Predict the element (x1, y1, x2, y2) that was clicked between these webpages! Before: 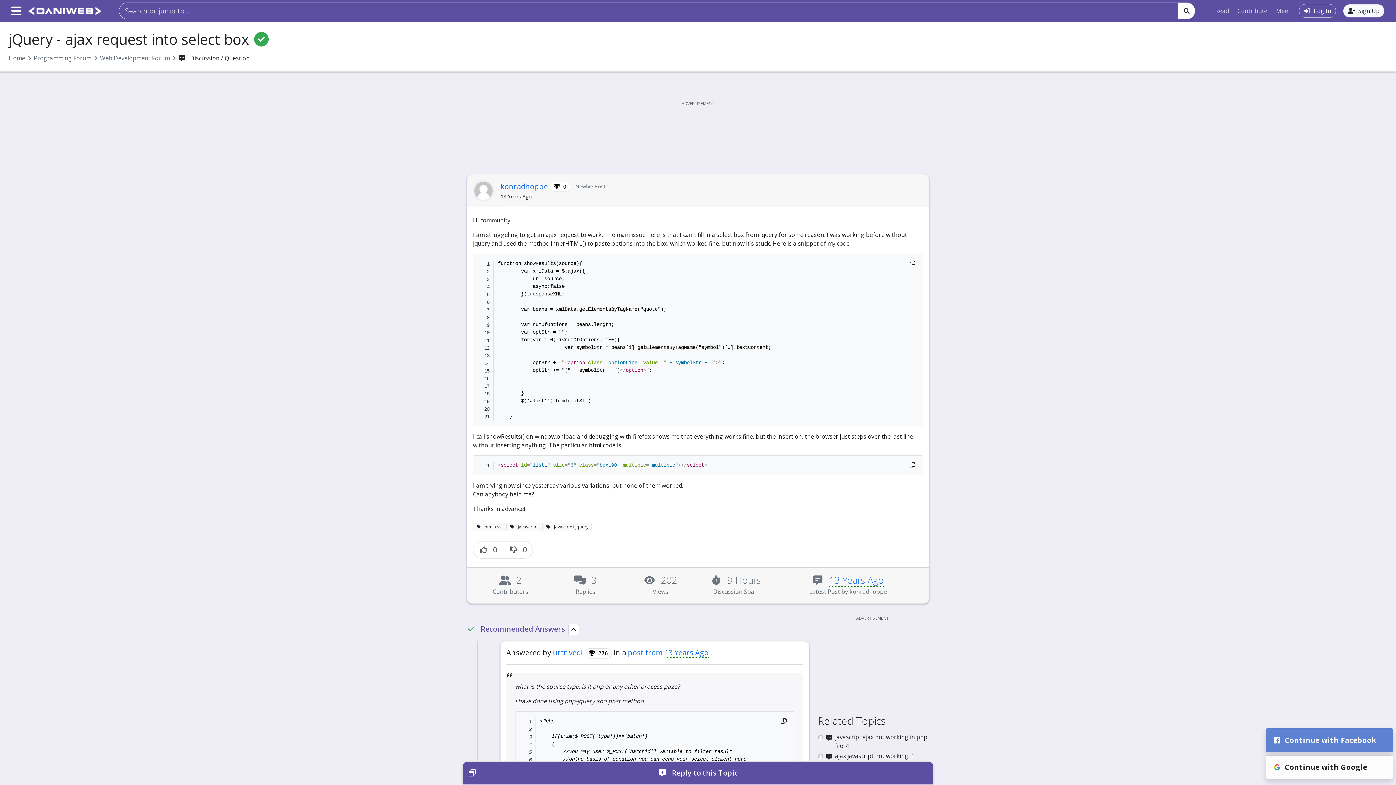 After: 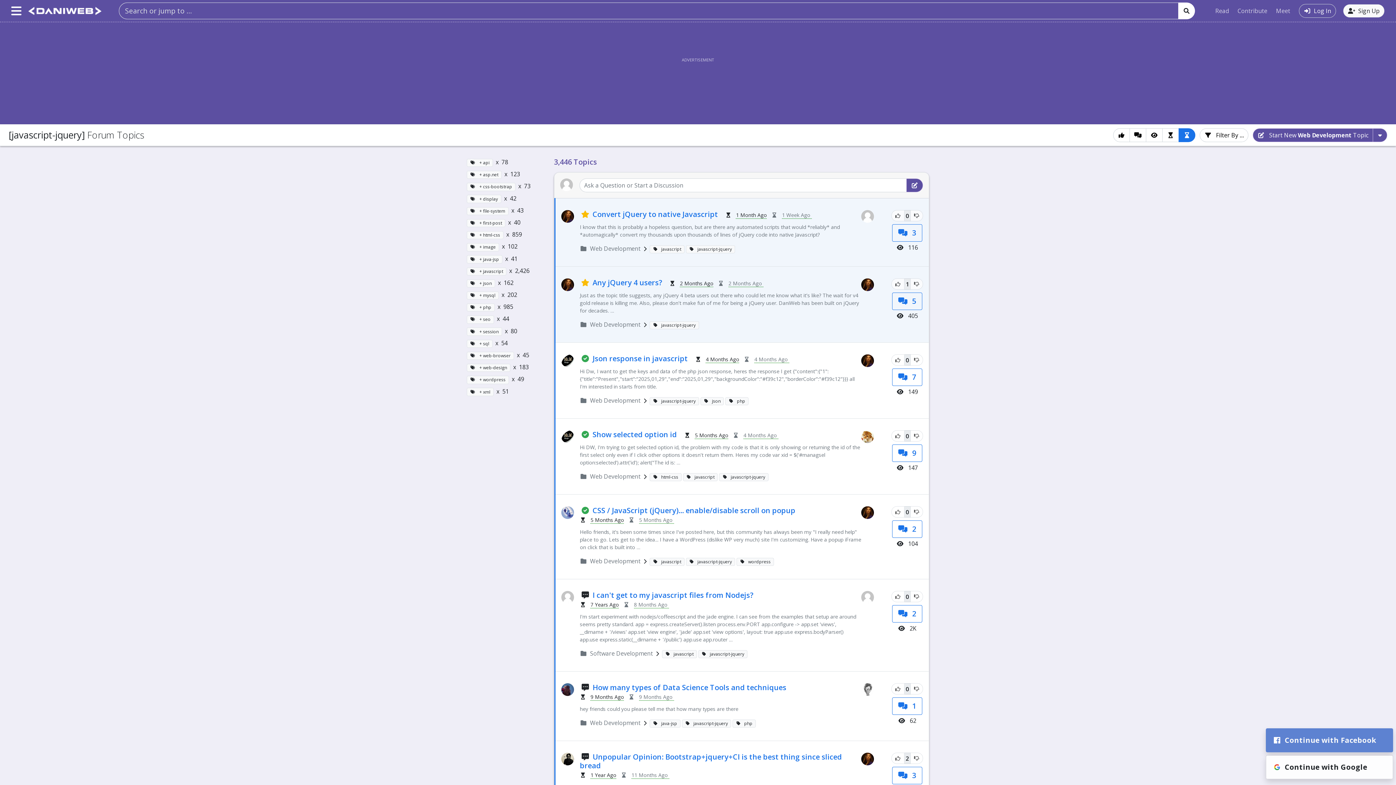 Action: bbox: (542, 523, 591, 531) label: javascript-jquery